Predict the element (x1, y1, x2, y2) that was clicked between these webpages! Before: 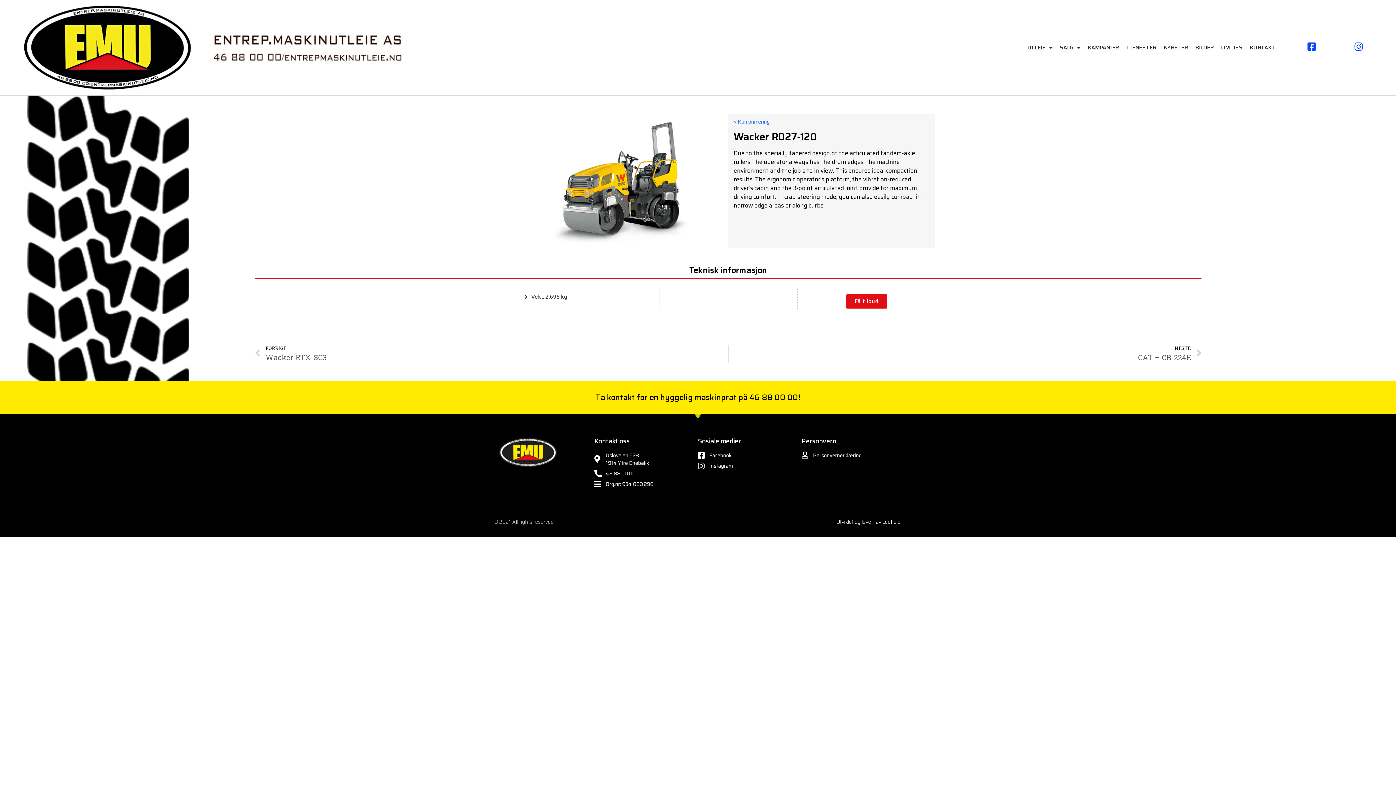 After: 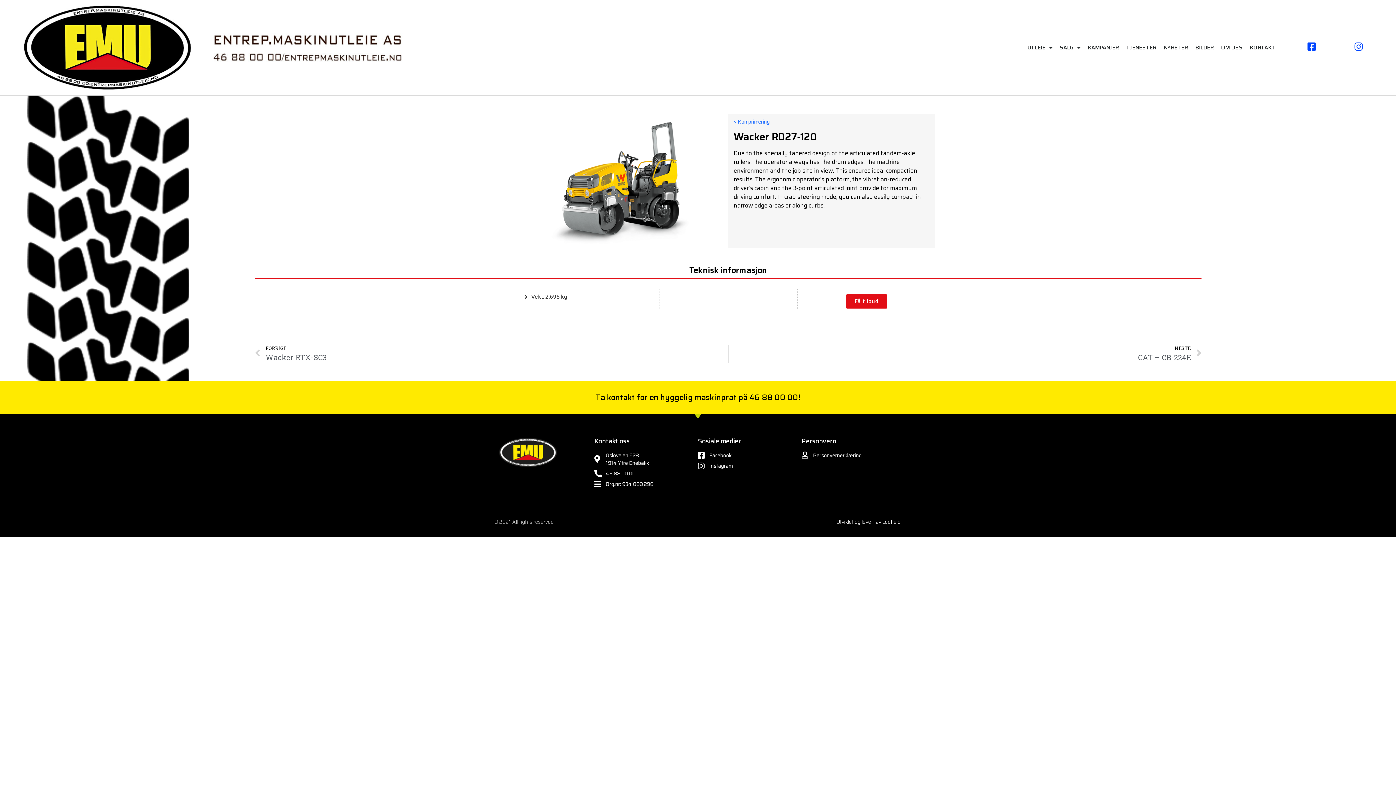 Action: label: 46 88 00 00 bbox: (594, 470, 698, 477)